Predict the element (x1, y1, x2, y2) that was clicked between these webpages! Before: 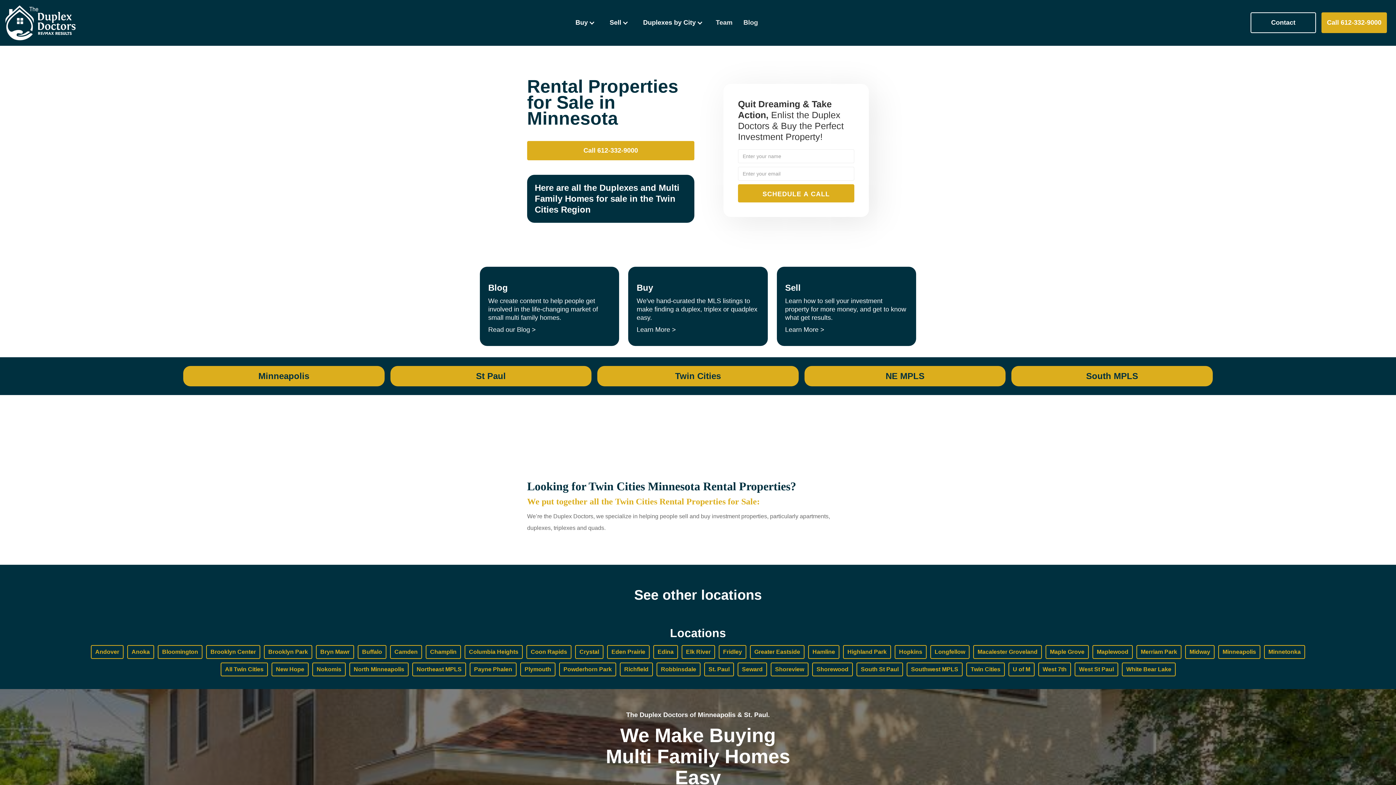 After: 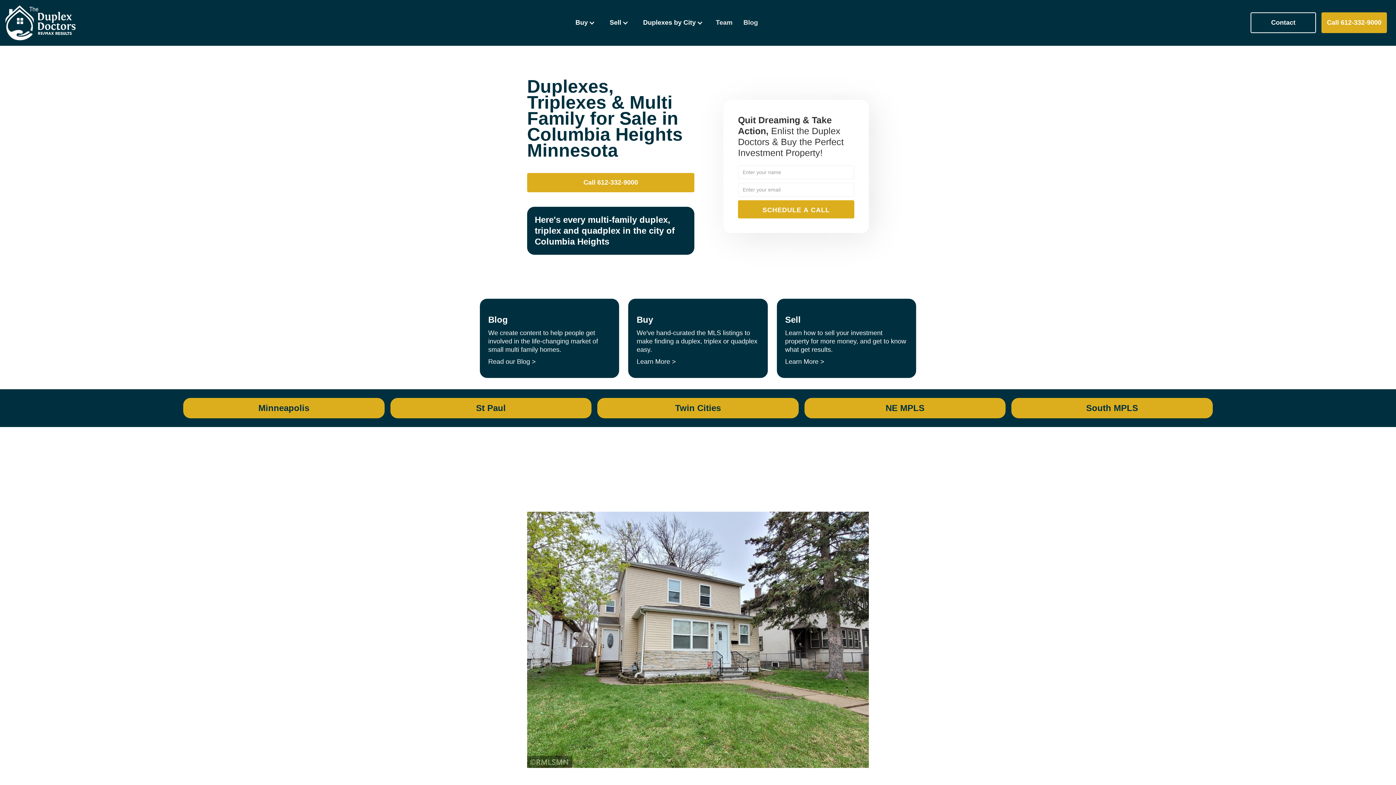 Action: bbox: (464, 645, 522, 659) label: Columbia Heights